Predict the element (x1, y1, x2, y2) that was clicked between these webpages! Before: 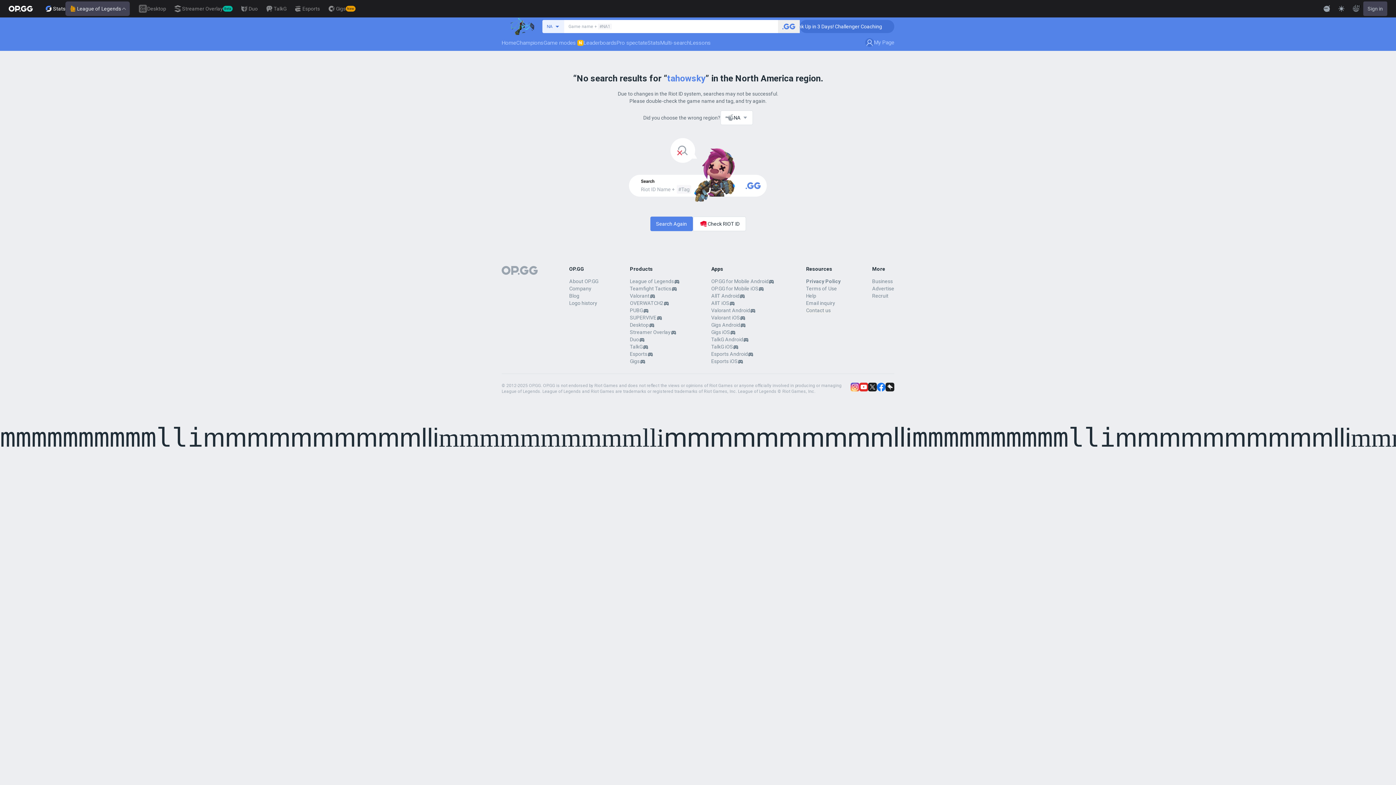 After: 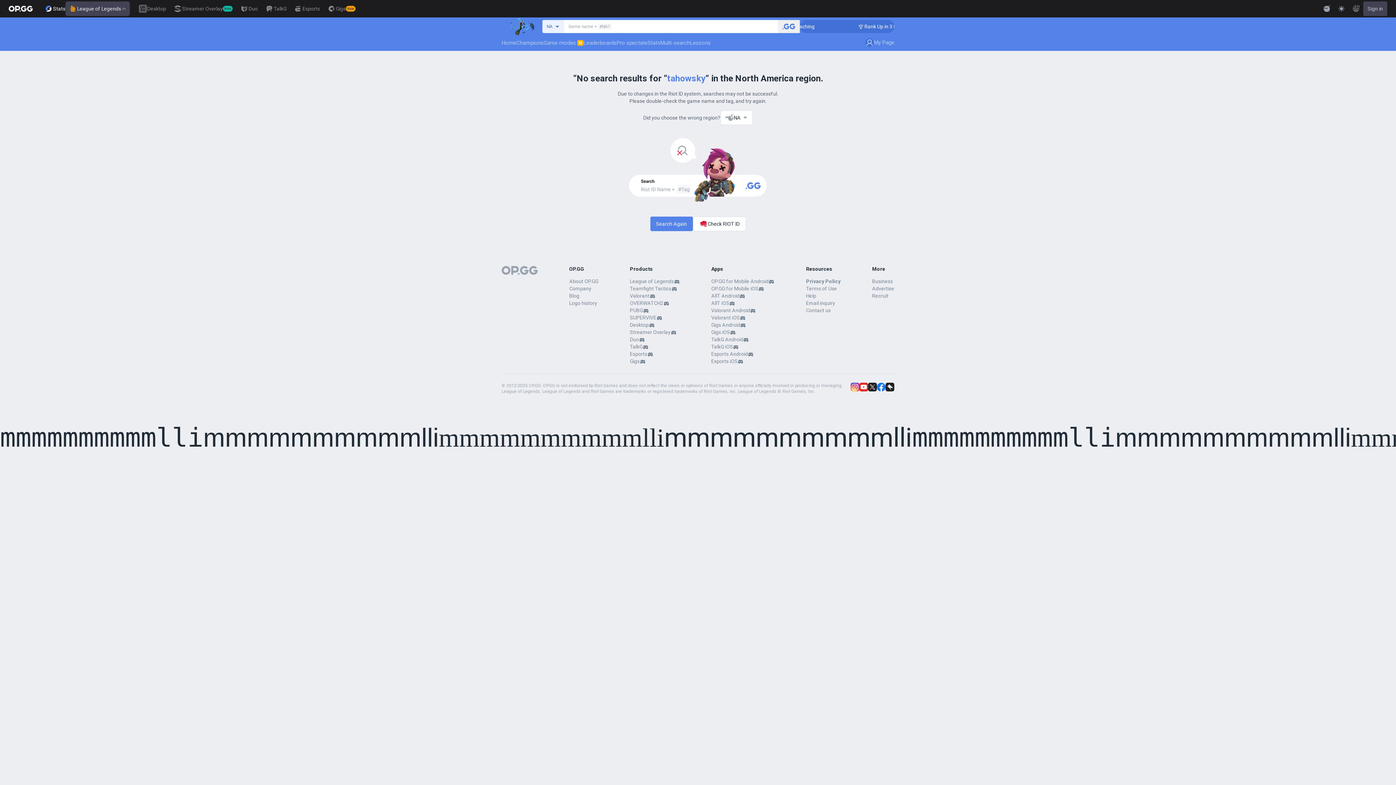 Action: bbox: (877, 382, 885, 391)